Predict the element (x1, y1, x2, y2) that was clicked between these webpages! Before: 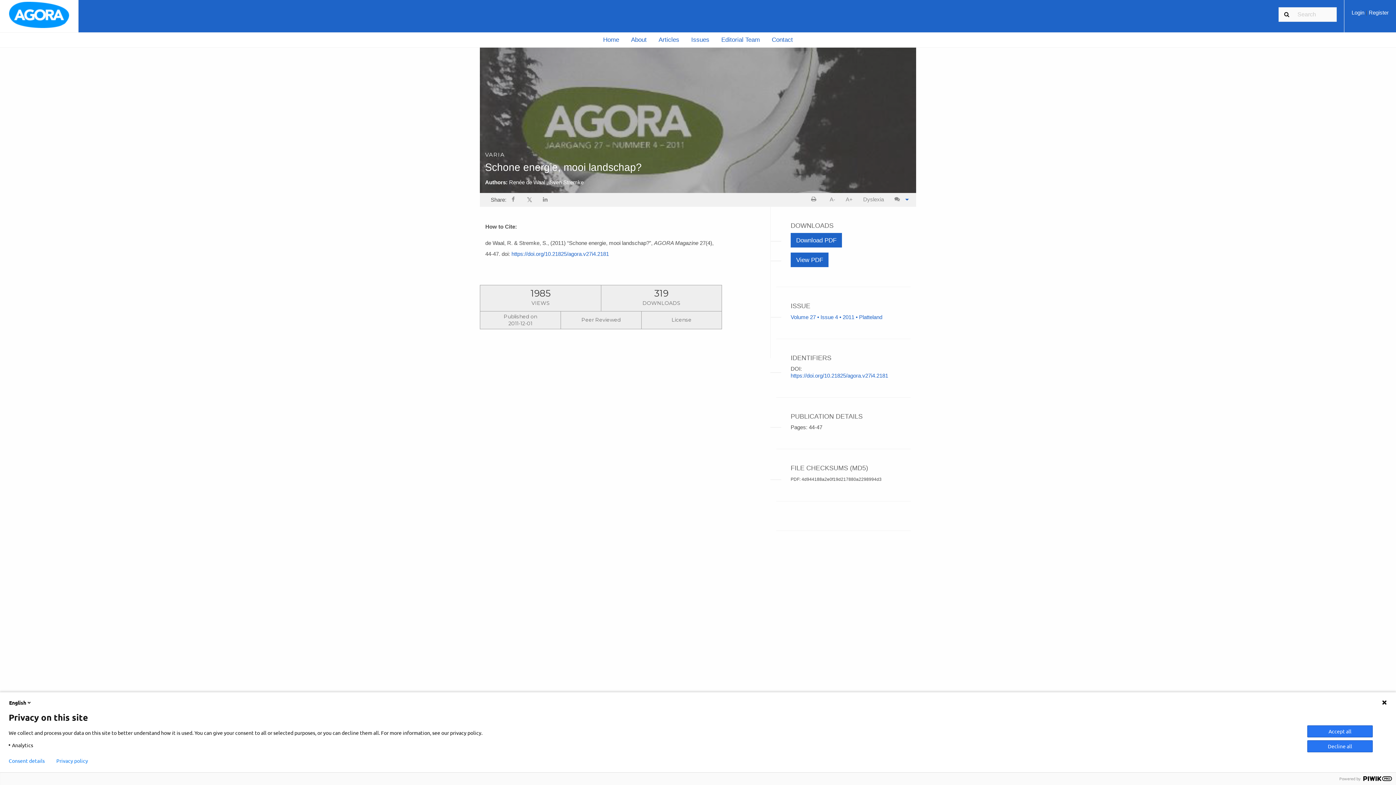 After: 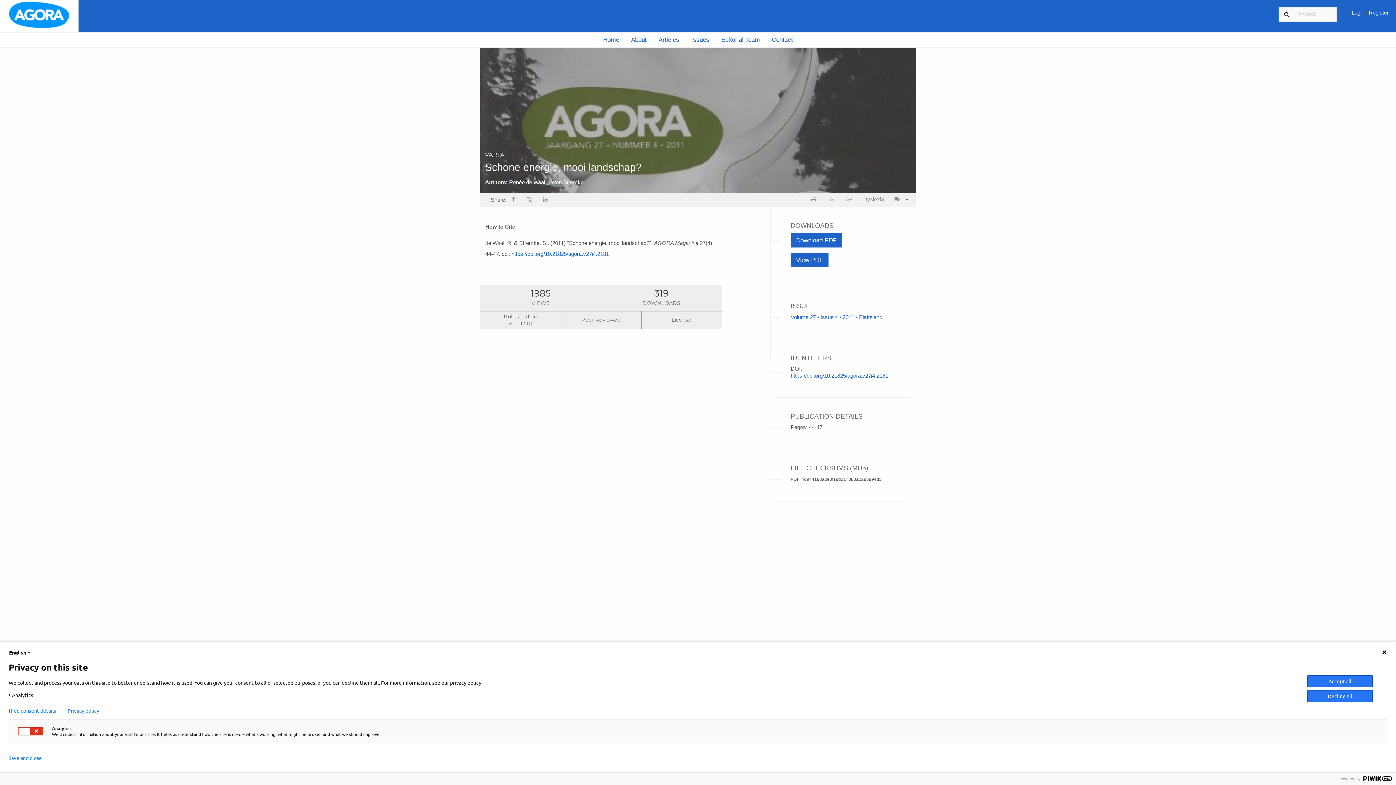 Action: label: Consent details bbox: (8, 758, 44, 764)